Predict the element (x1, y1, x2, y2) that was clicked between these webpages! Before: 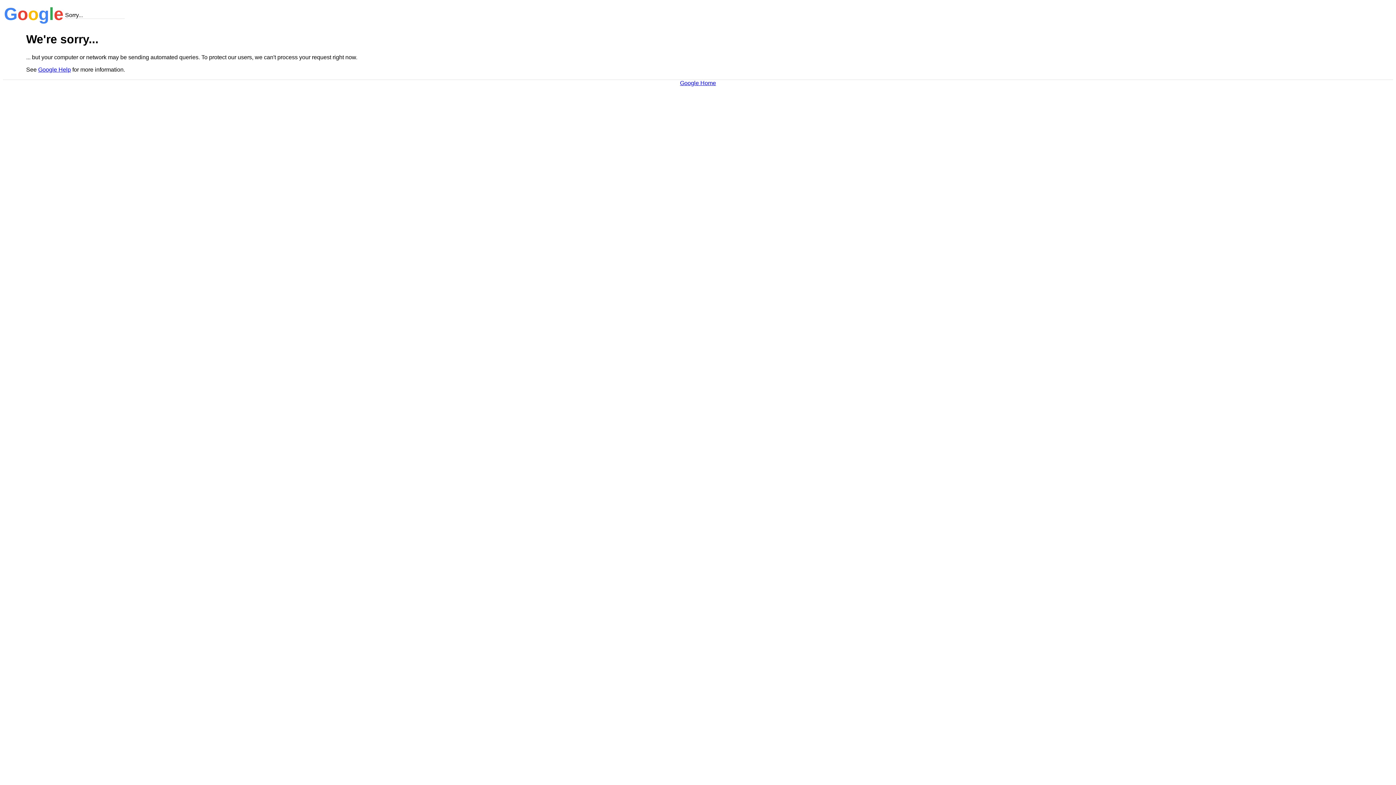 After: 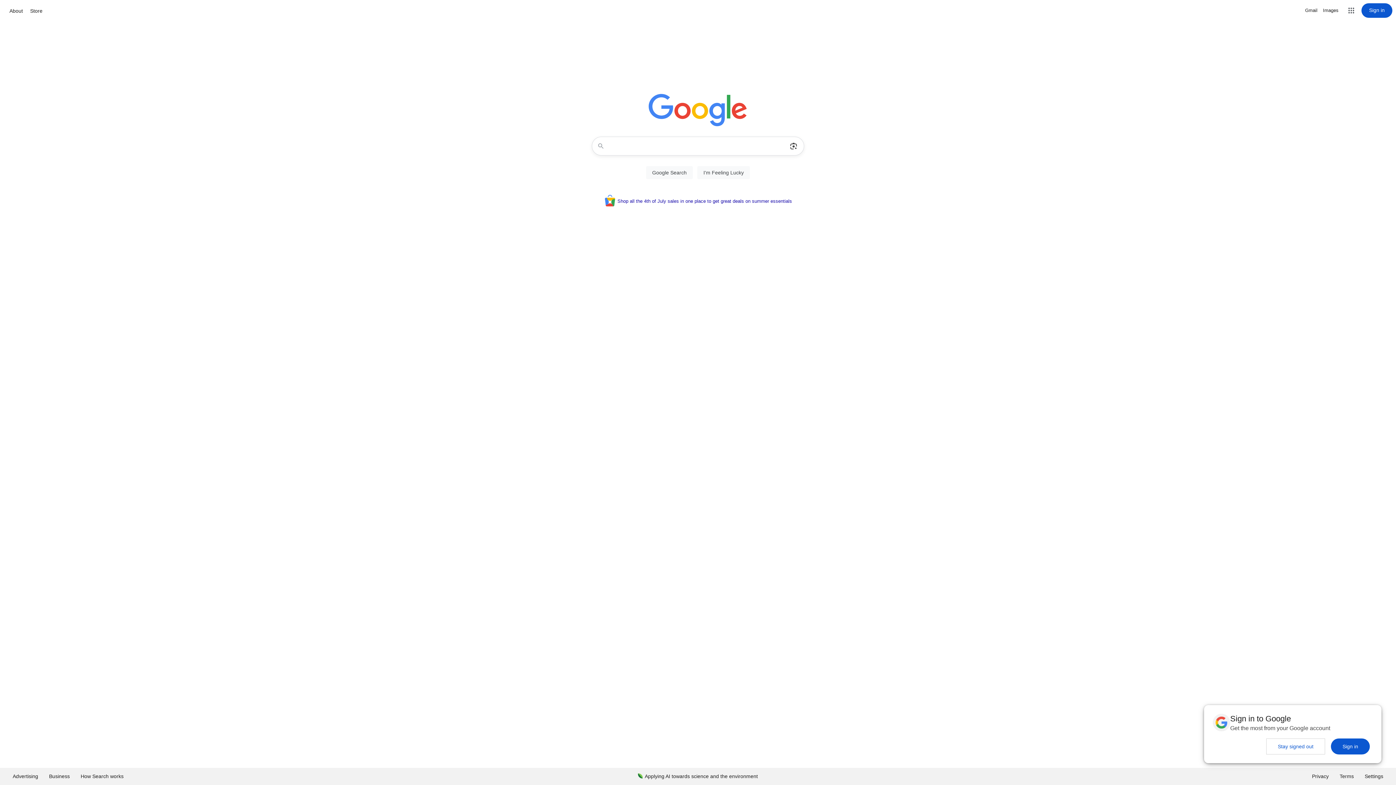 Action: bbox: (680, 79, 716, 86) label: Google Home